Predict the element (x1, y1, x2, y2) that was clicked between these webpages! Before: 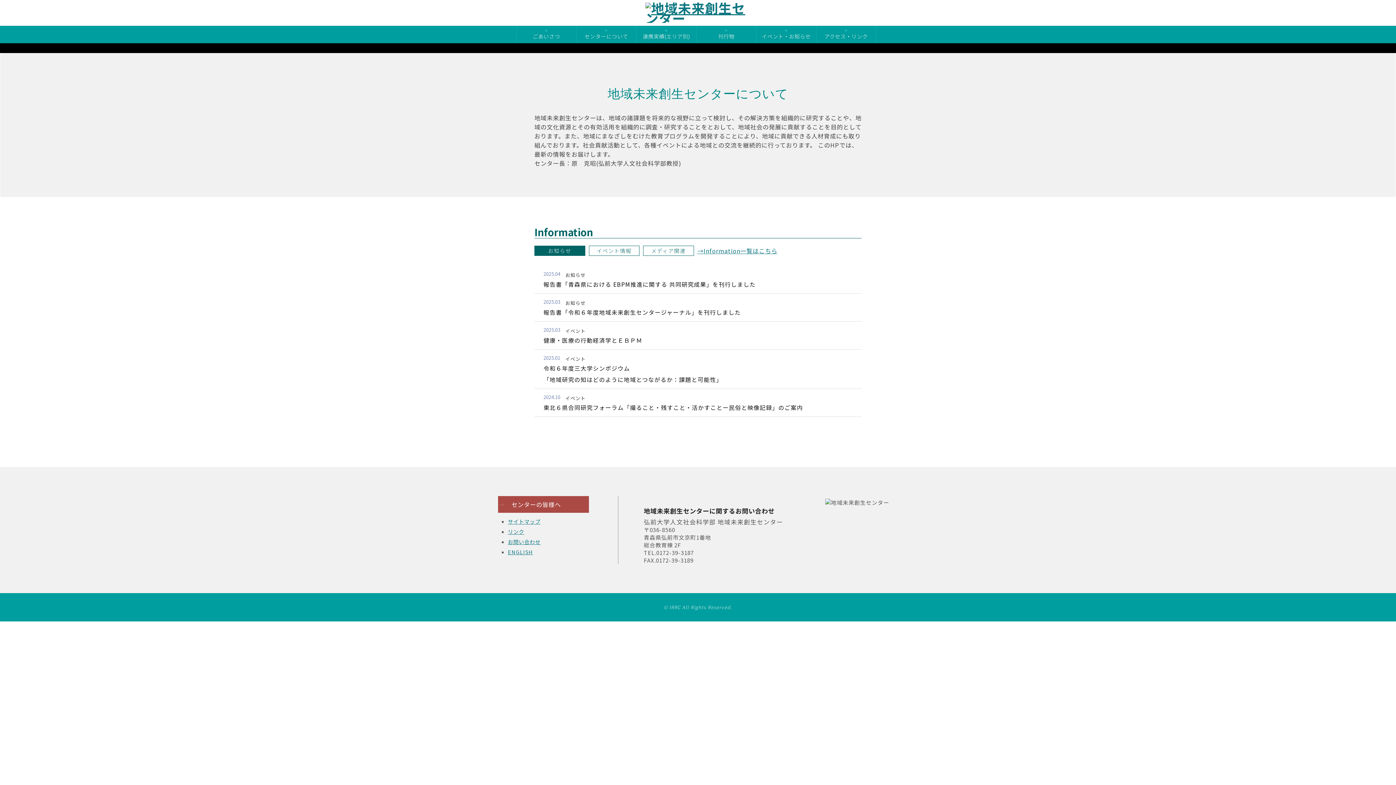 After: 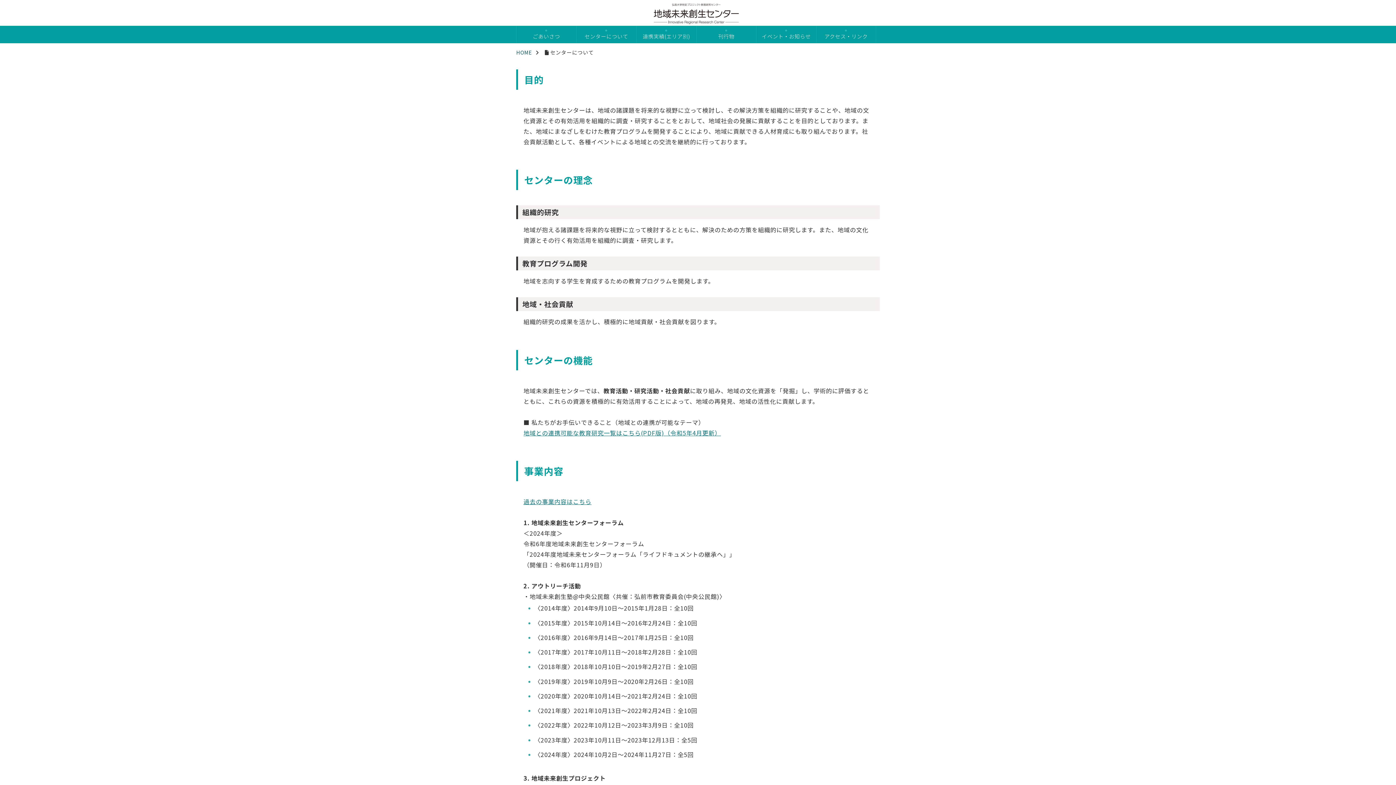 Action: label: センターについて bbox: (576, 25, 636, 42)